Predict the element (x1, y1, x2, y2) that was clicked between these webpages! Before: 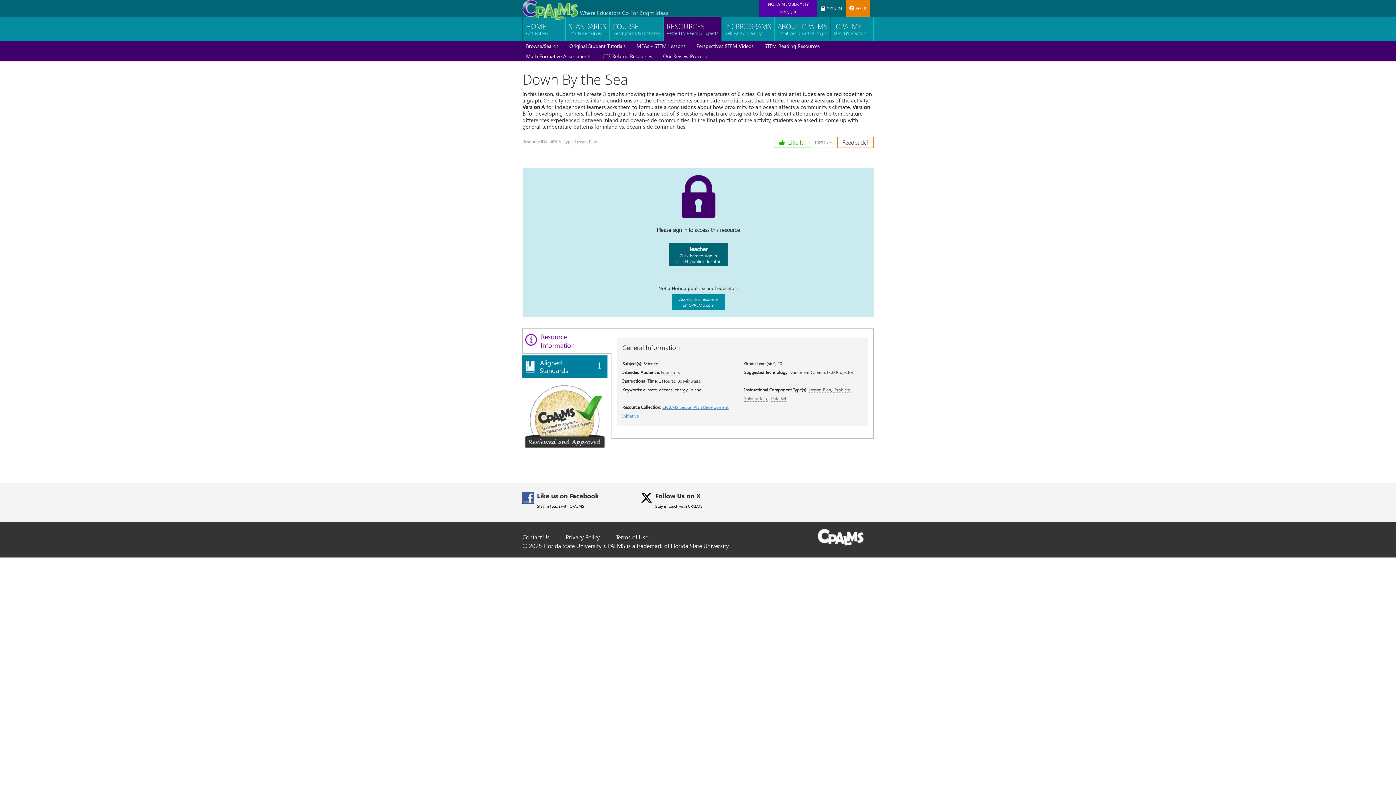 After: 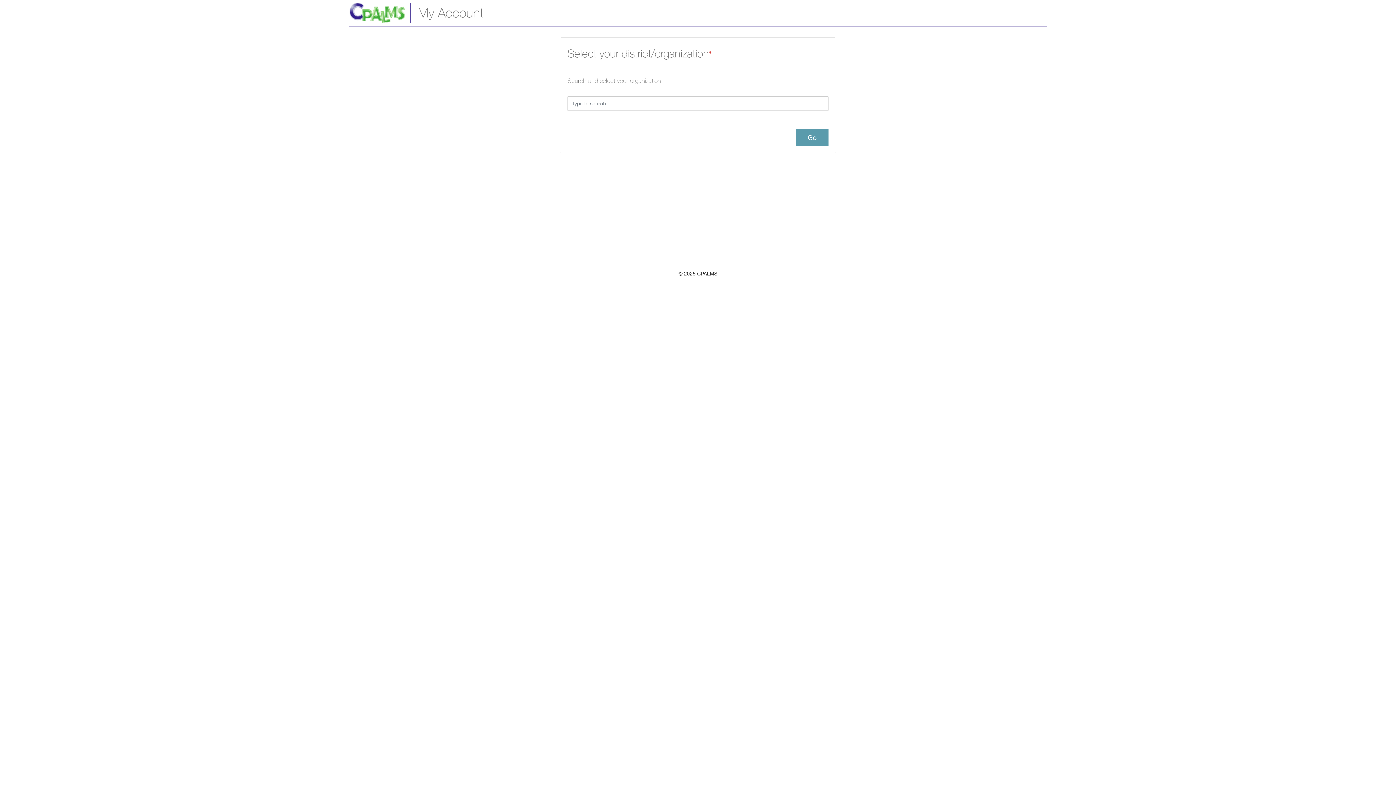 Action: label: SIGN IN bbox: (817, 5, 845, 11)